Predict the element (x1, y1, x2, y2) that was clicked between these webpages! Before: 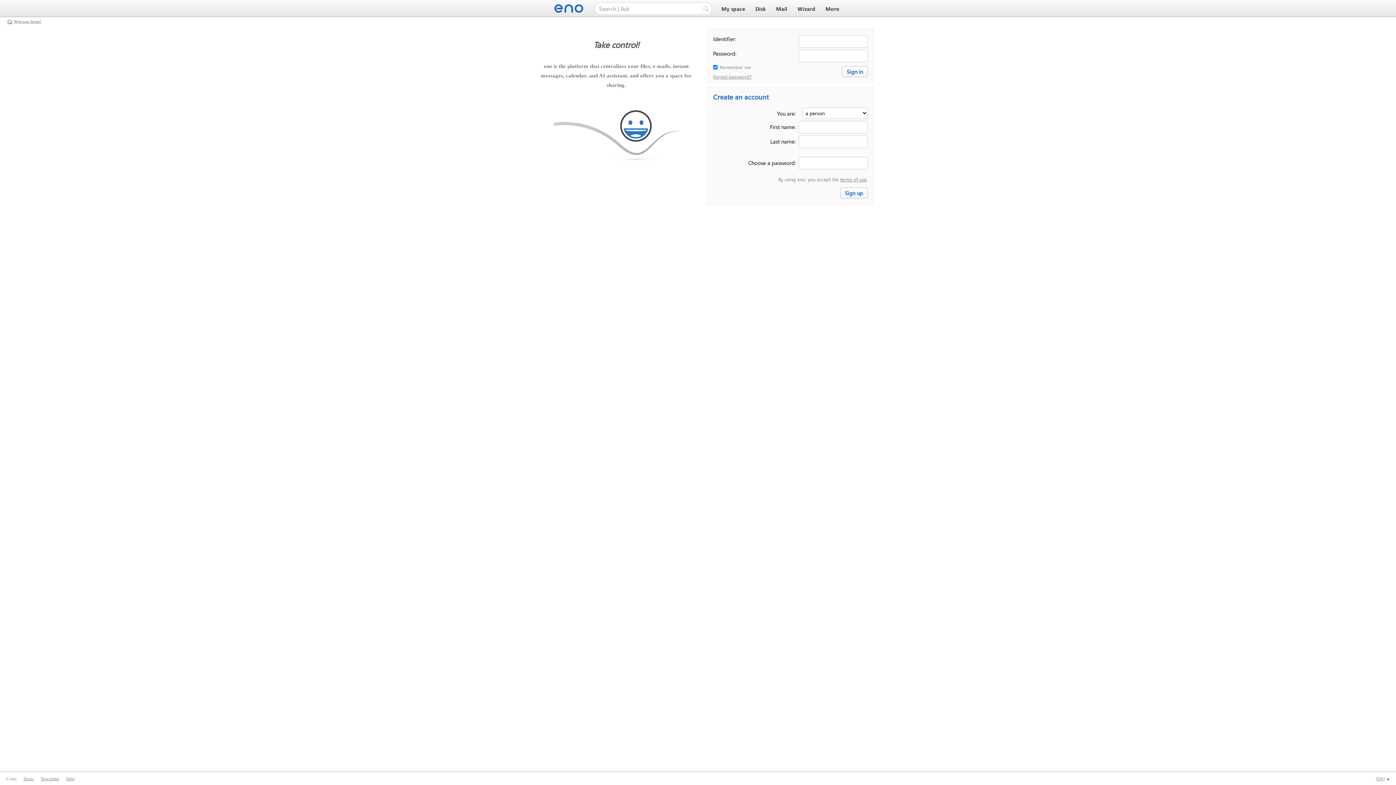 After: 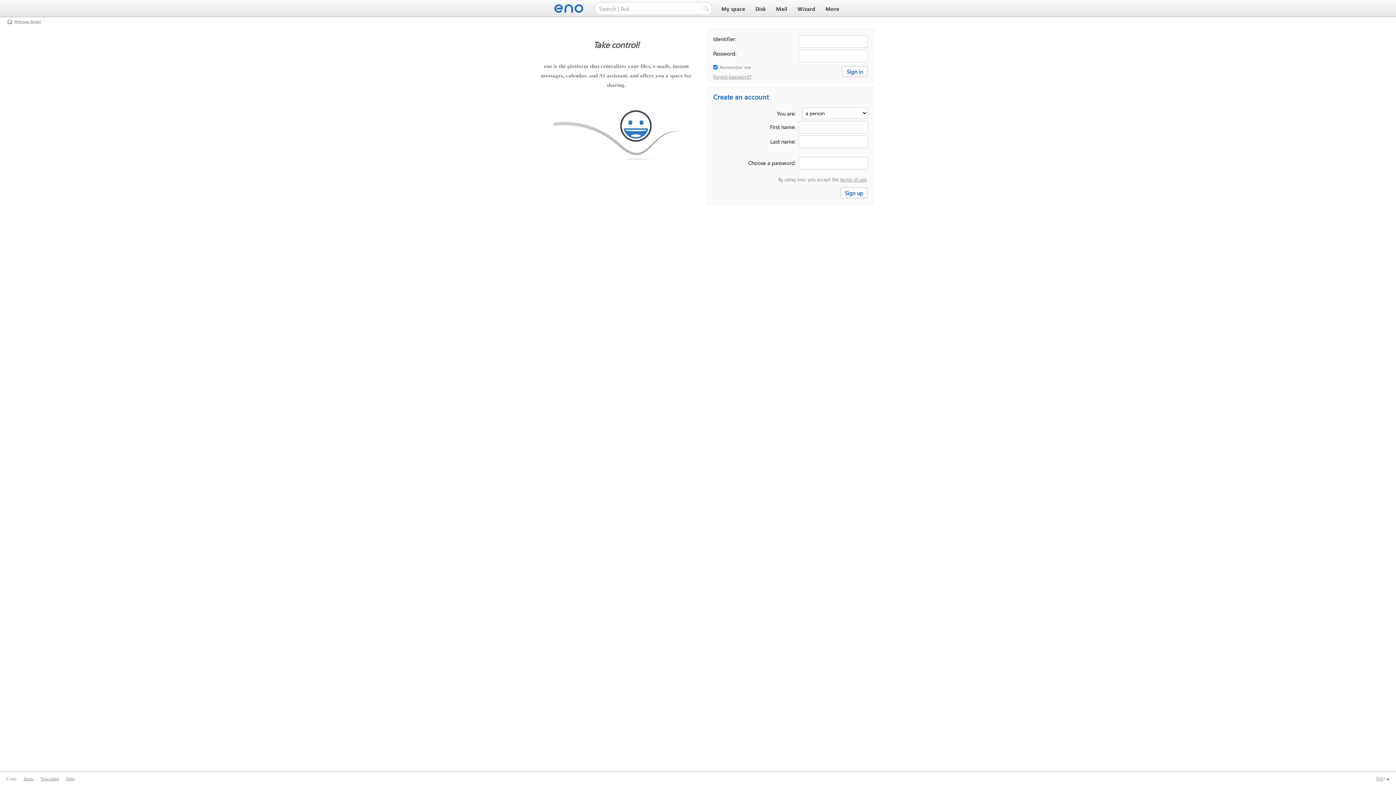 Action: bbox: (554, 6, 585, 12)